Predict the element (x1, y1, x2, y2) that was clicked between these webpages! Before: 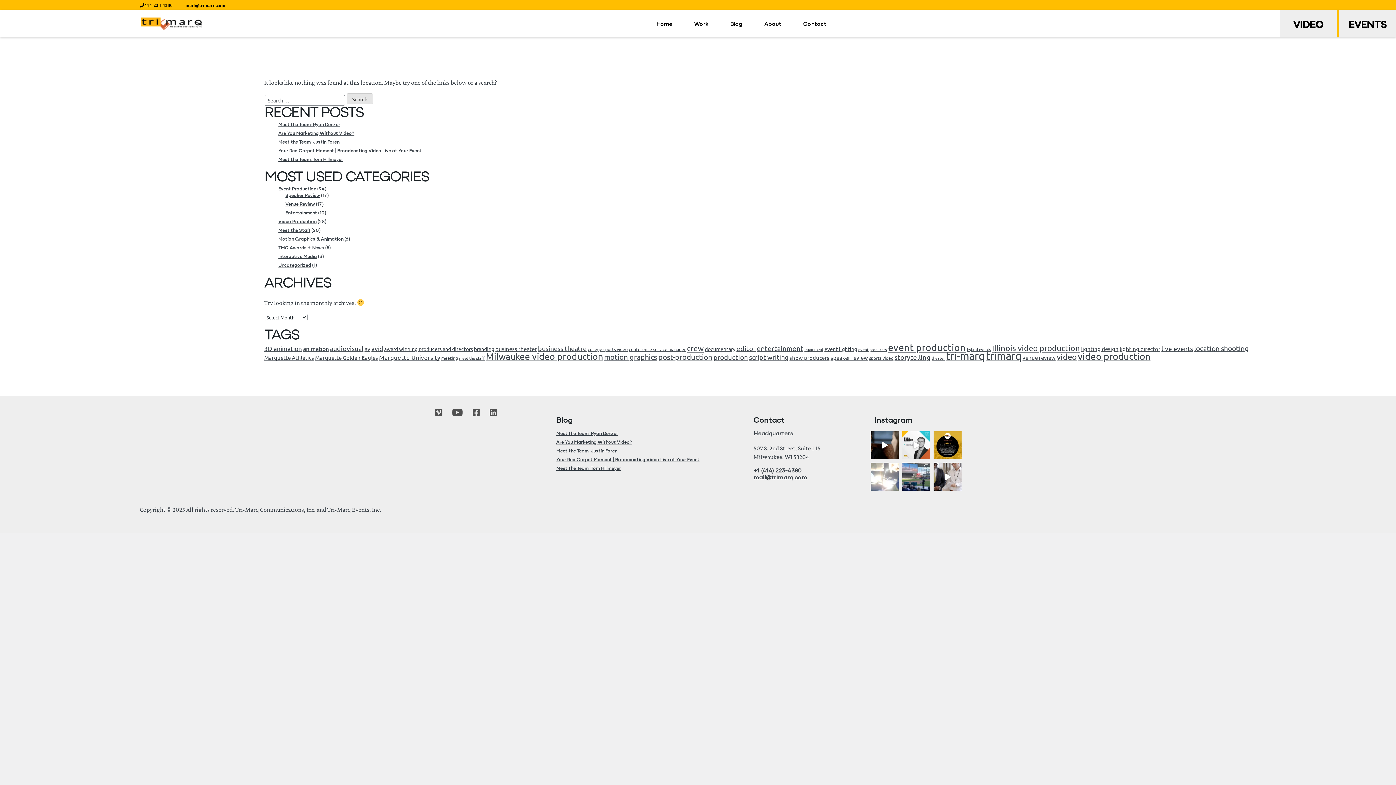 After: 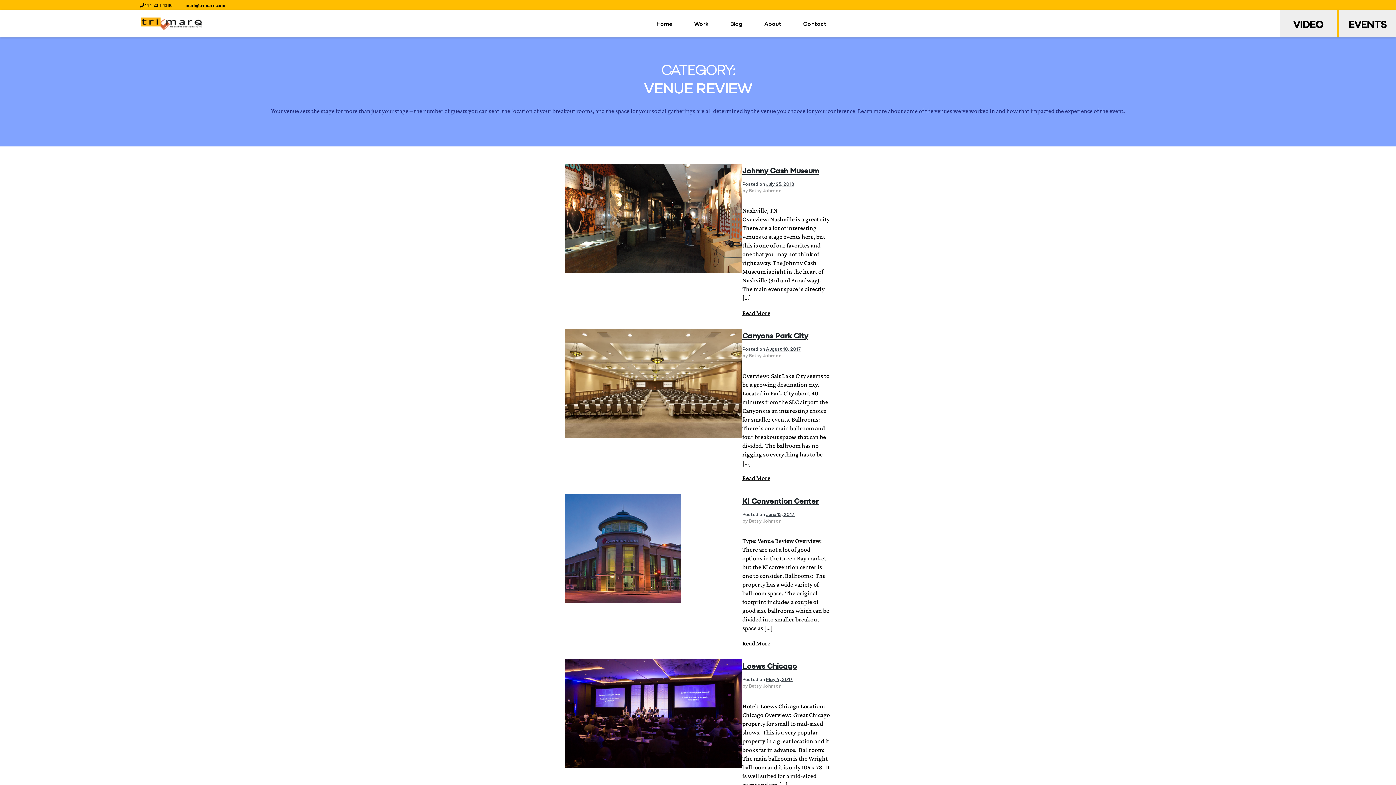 Action: bbox: (285, 202, 314, 206) label: Venue Review